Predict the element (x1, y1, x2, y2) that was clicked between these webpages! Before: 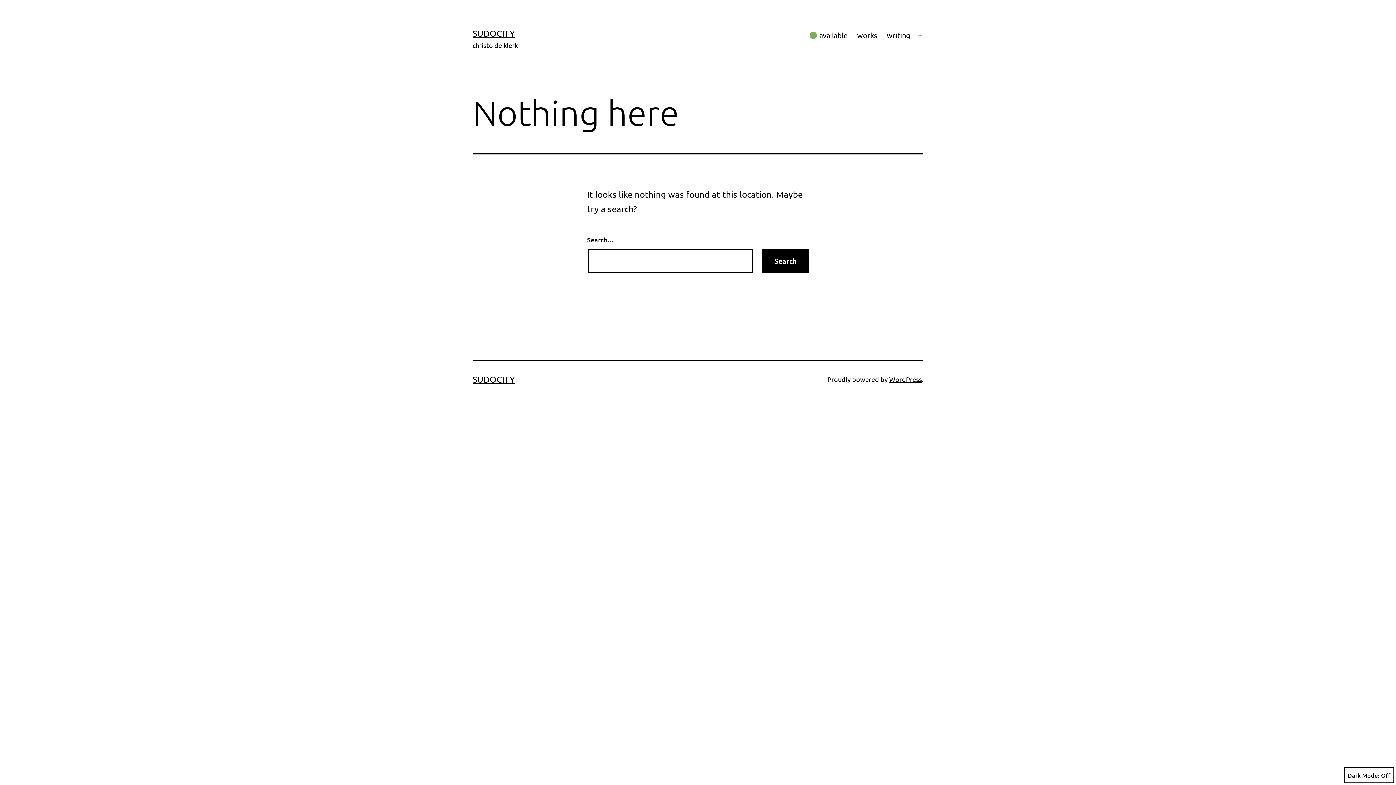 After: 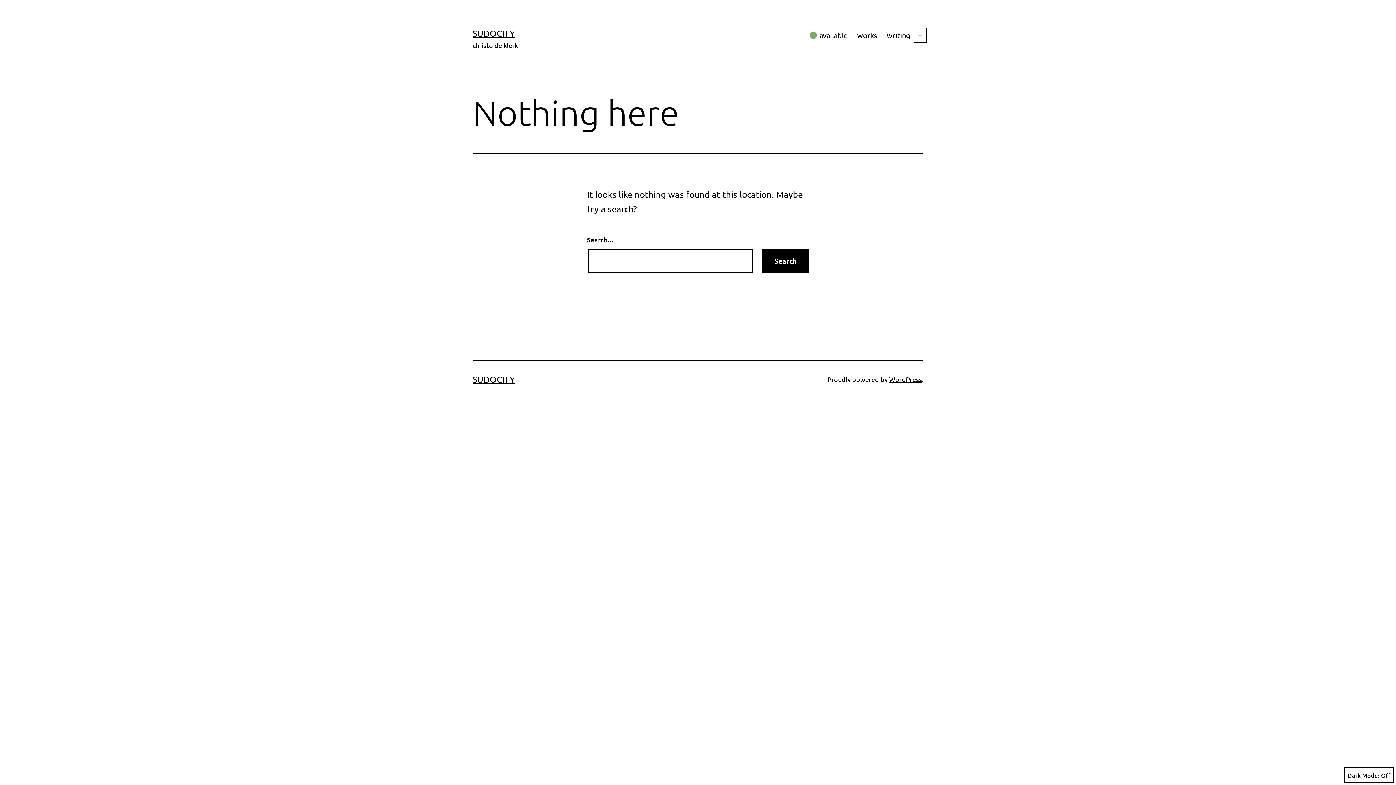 Action: label: Open menu bbox: (912, 26, 928, 44)